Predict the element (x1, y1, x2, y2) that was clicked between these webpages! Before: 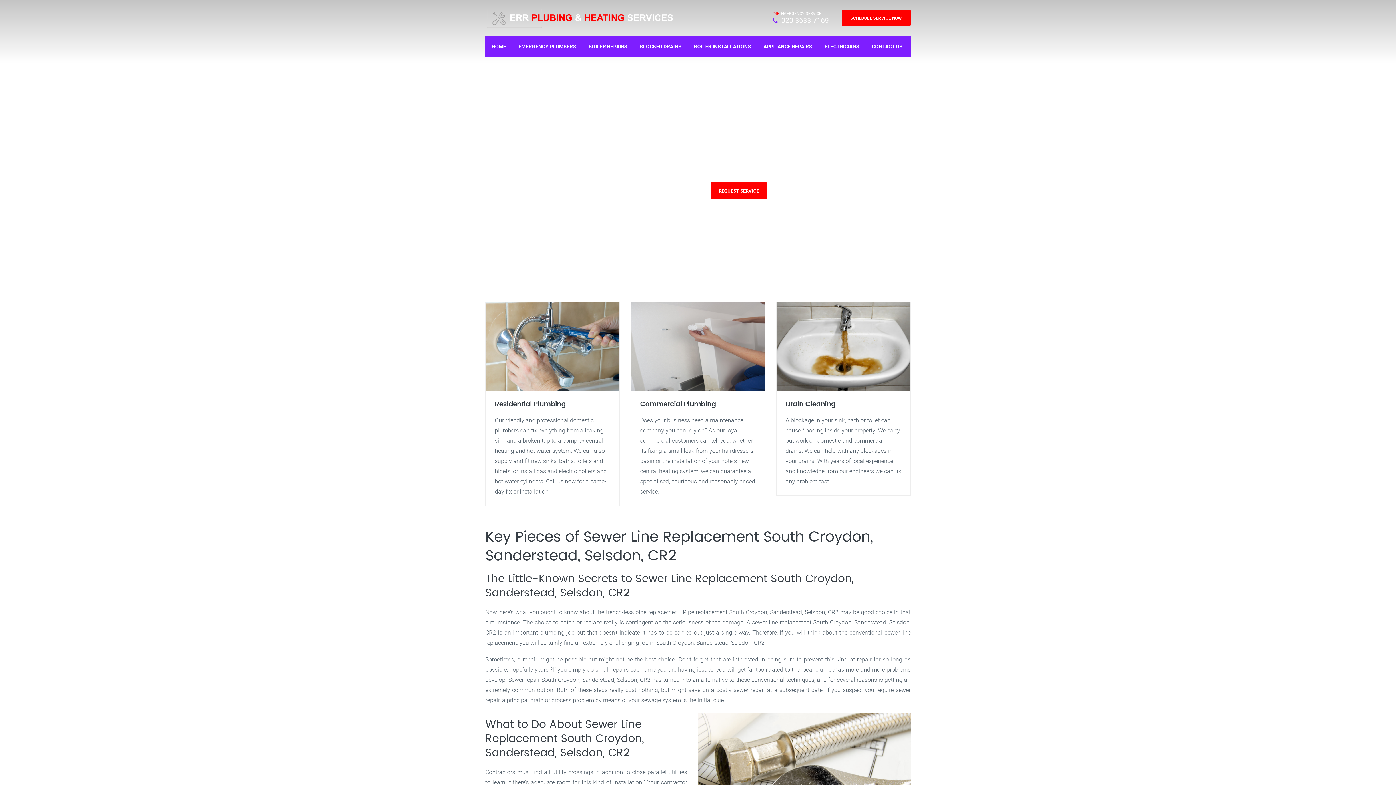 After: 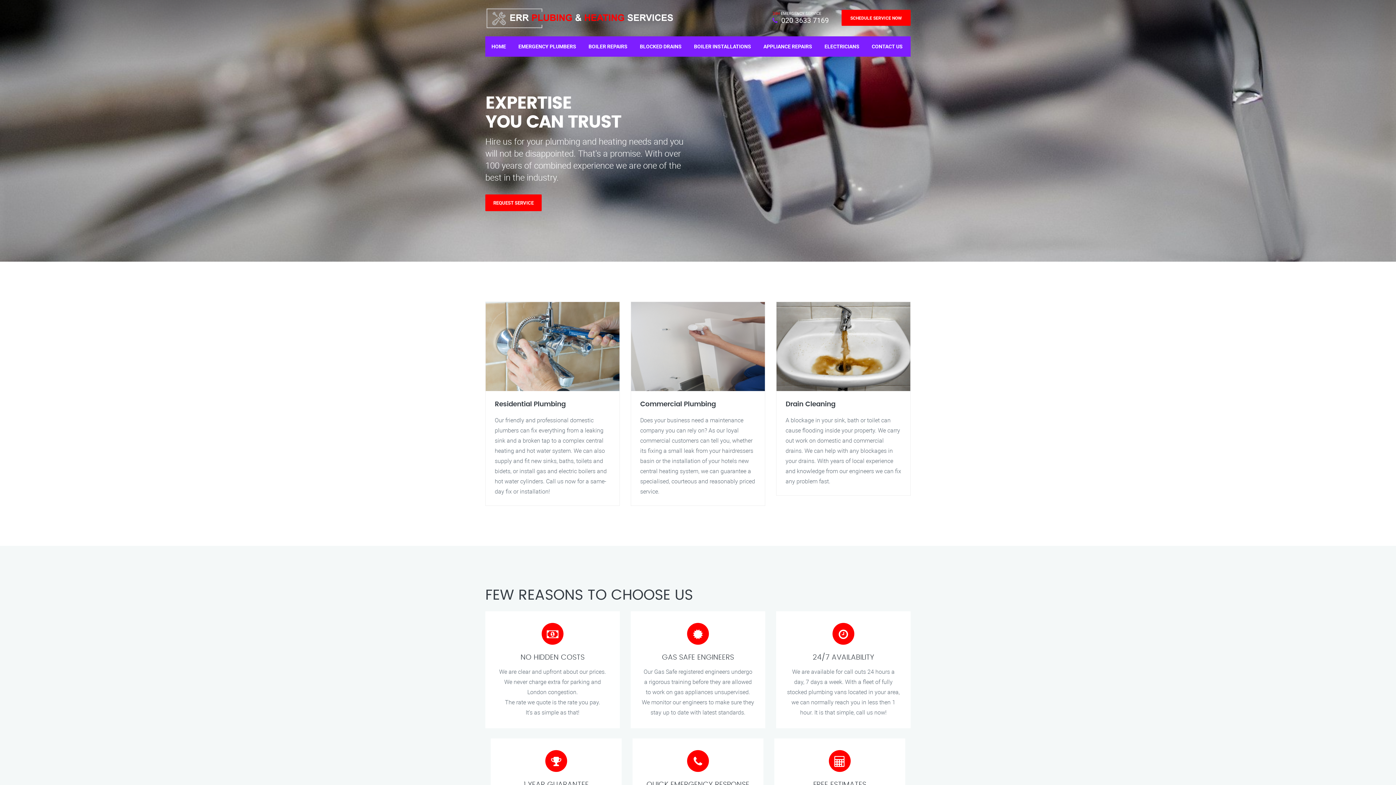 Action: bbox: (485, 7, 676, 29)